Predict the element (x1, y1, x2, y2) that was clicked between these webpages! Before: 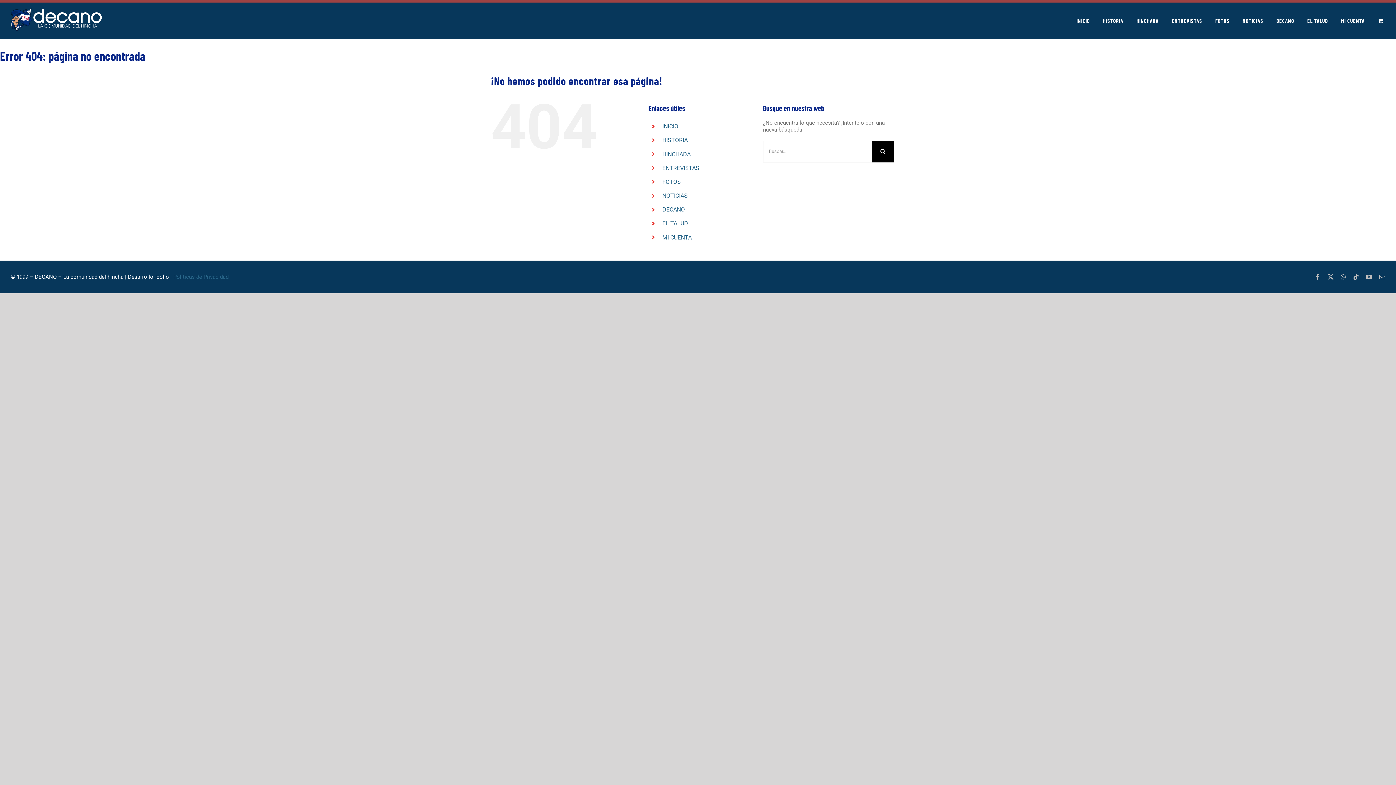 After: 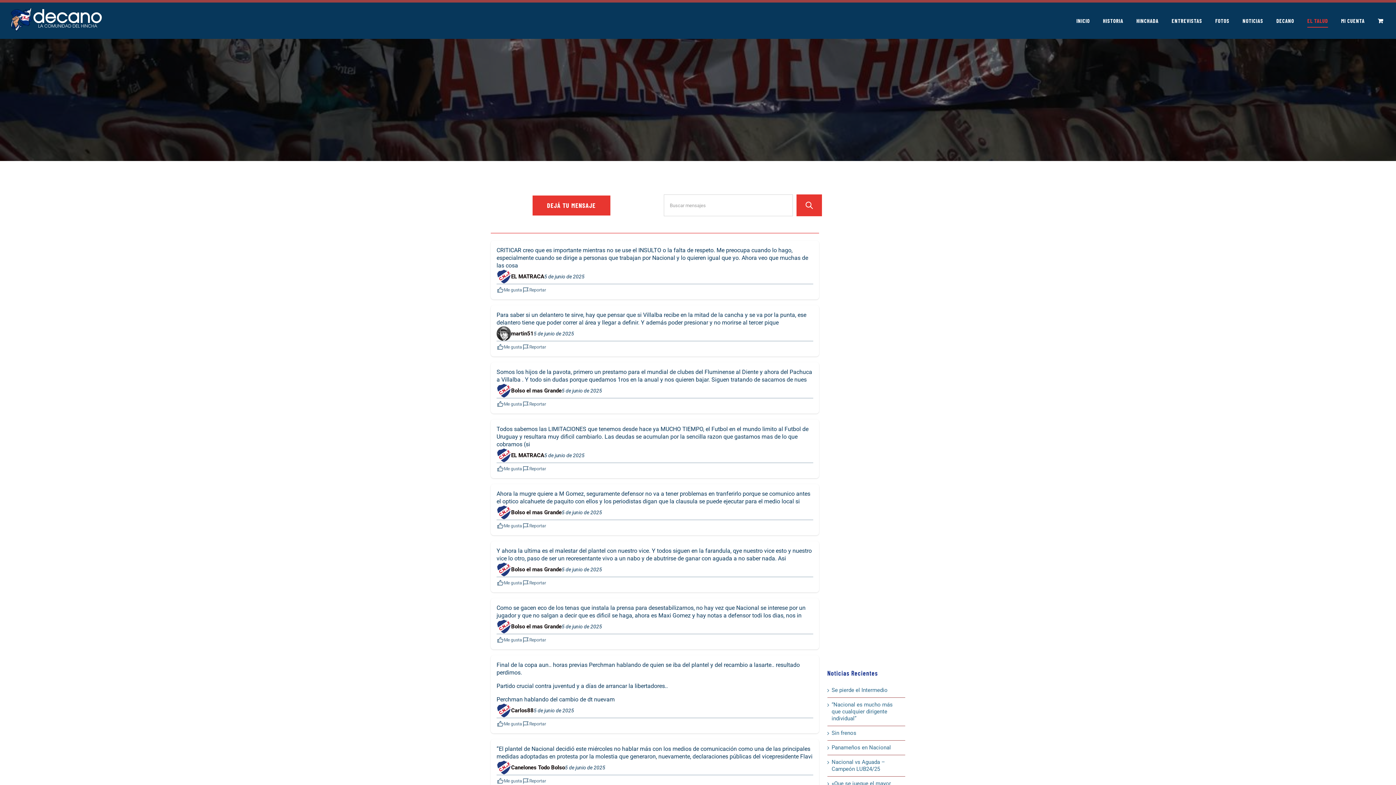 Action: label: EL TALUD bbox: (1307, 2, 1328, 38)